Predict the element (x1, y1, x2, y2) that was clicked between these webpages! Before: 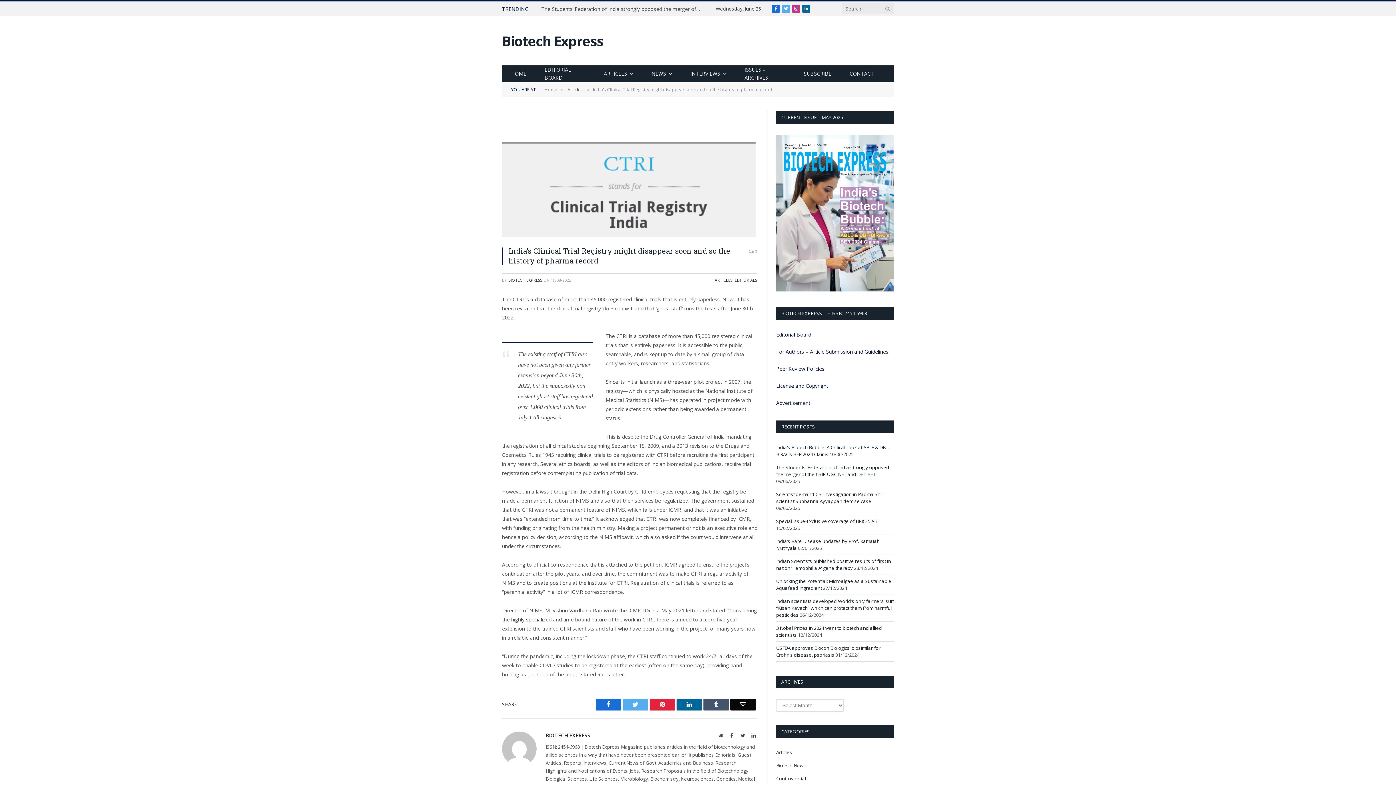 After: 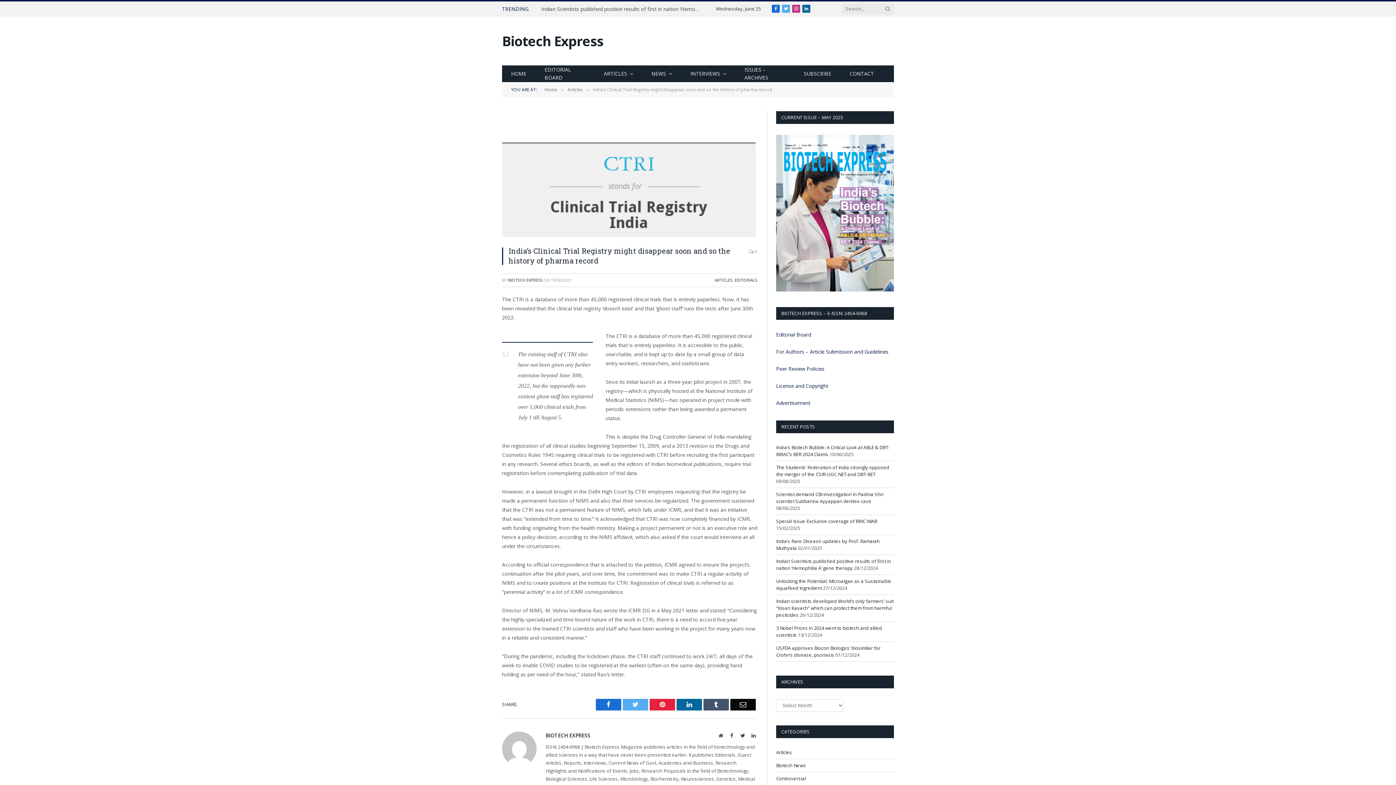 Action: label: Email bbox: (730, 699, 756, 710)